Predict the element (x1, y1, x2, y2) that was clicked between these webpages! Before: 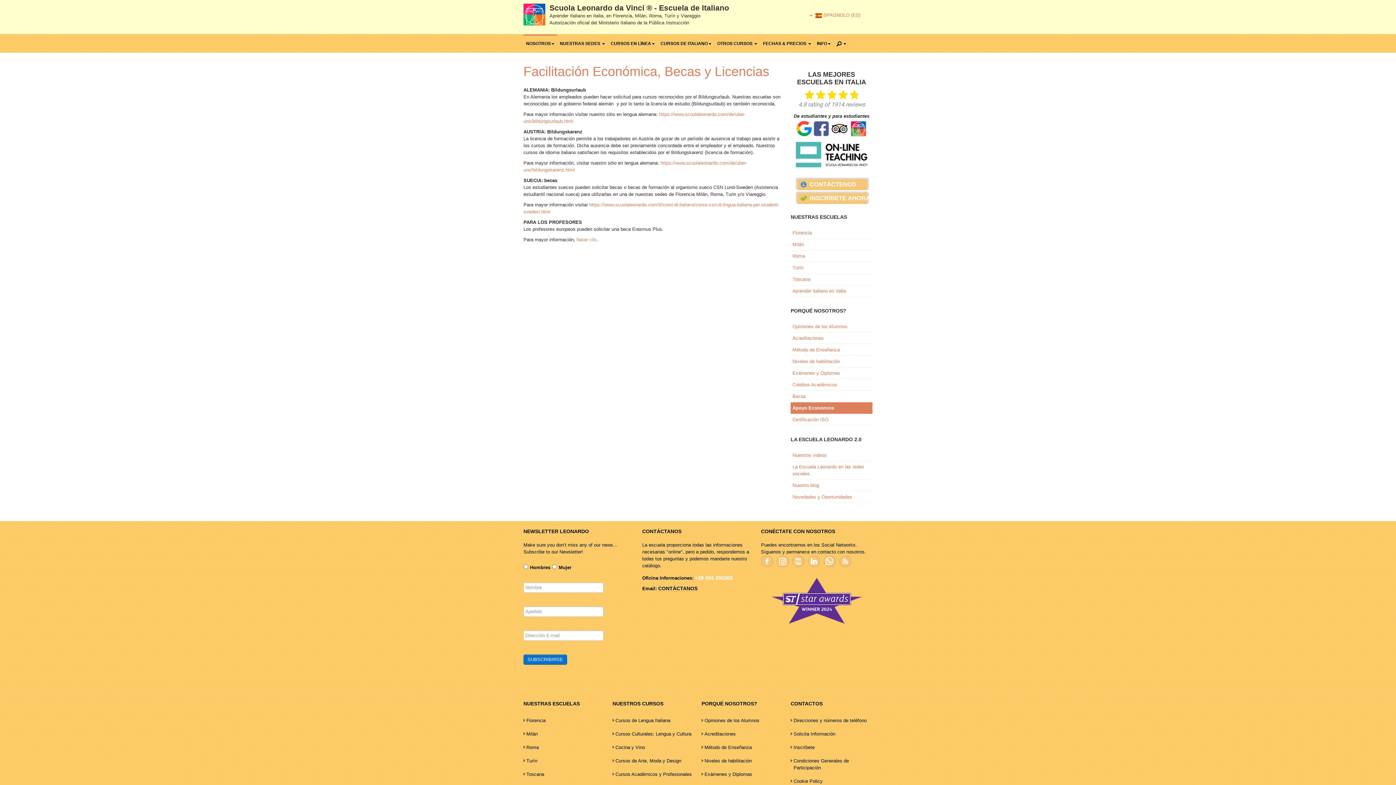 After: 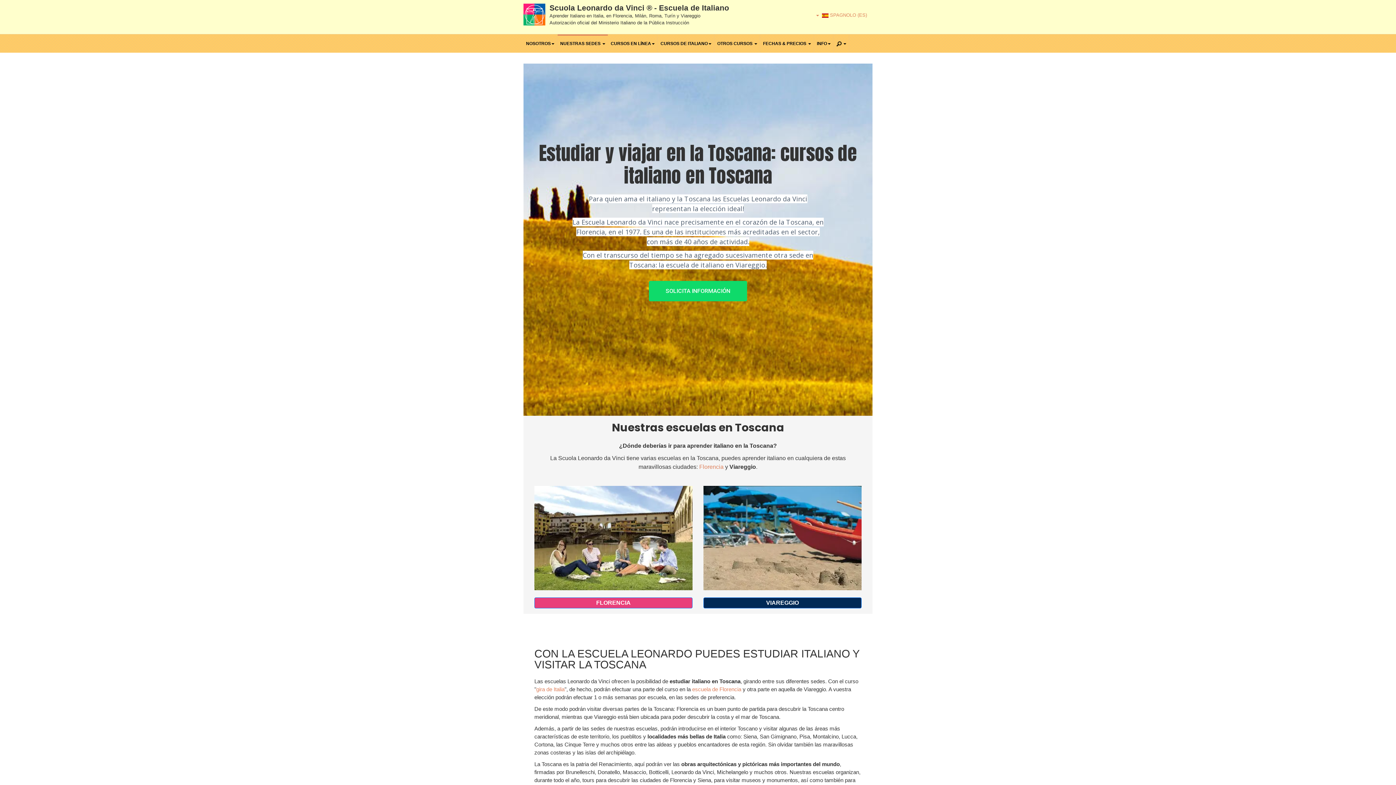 Action: label: Toscana bbox: (523, 769, 605, 780)